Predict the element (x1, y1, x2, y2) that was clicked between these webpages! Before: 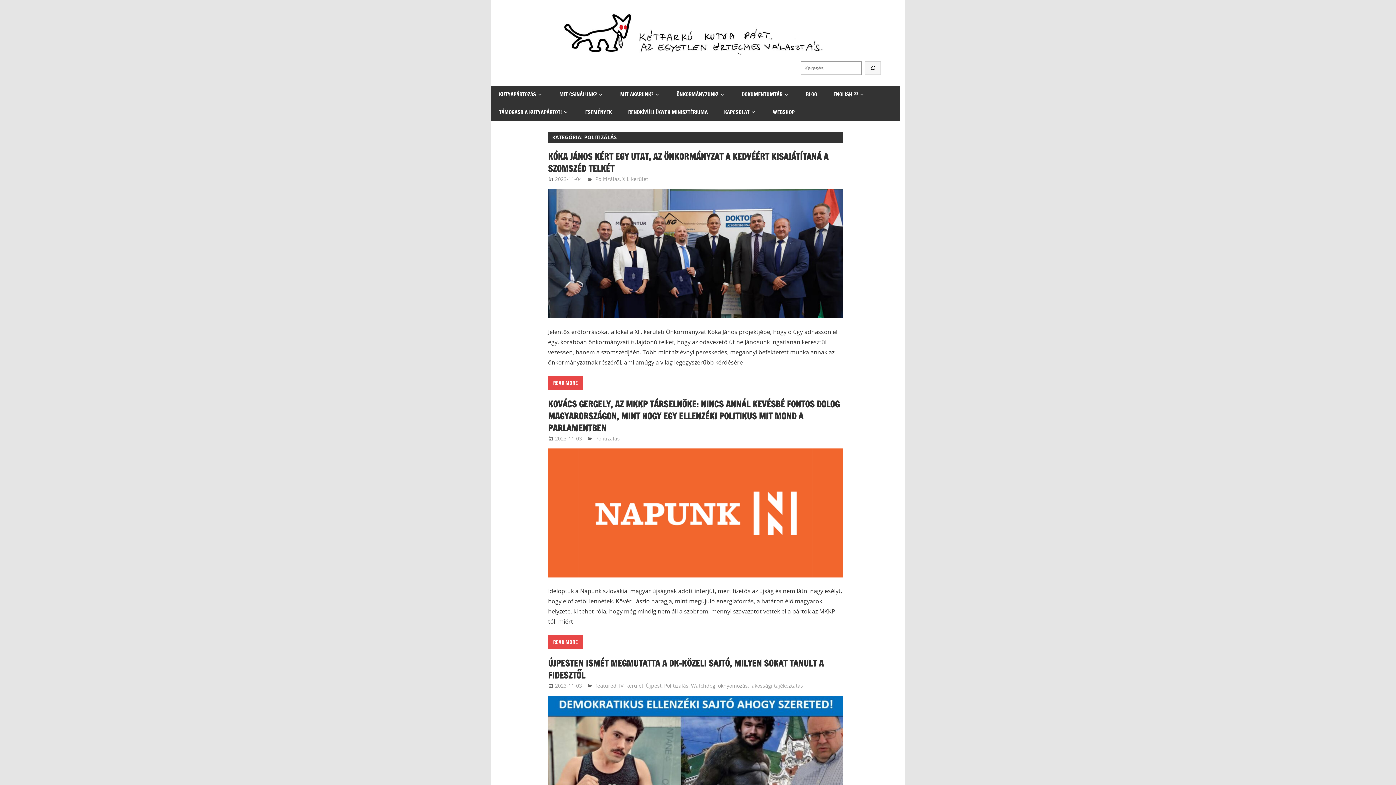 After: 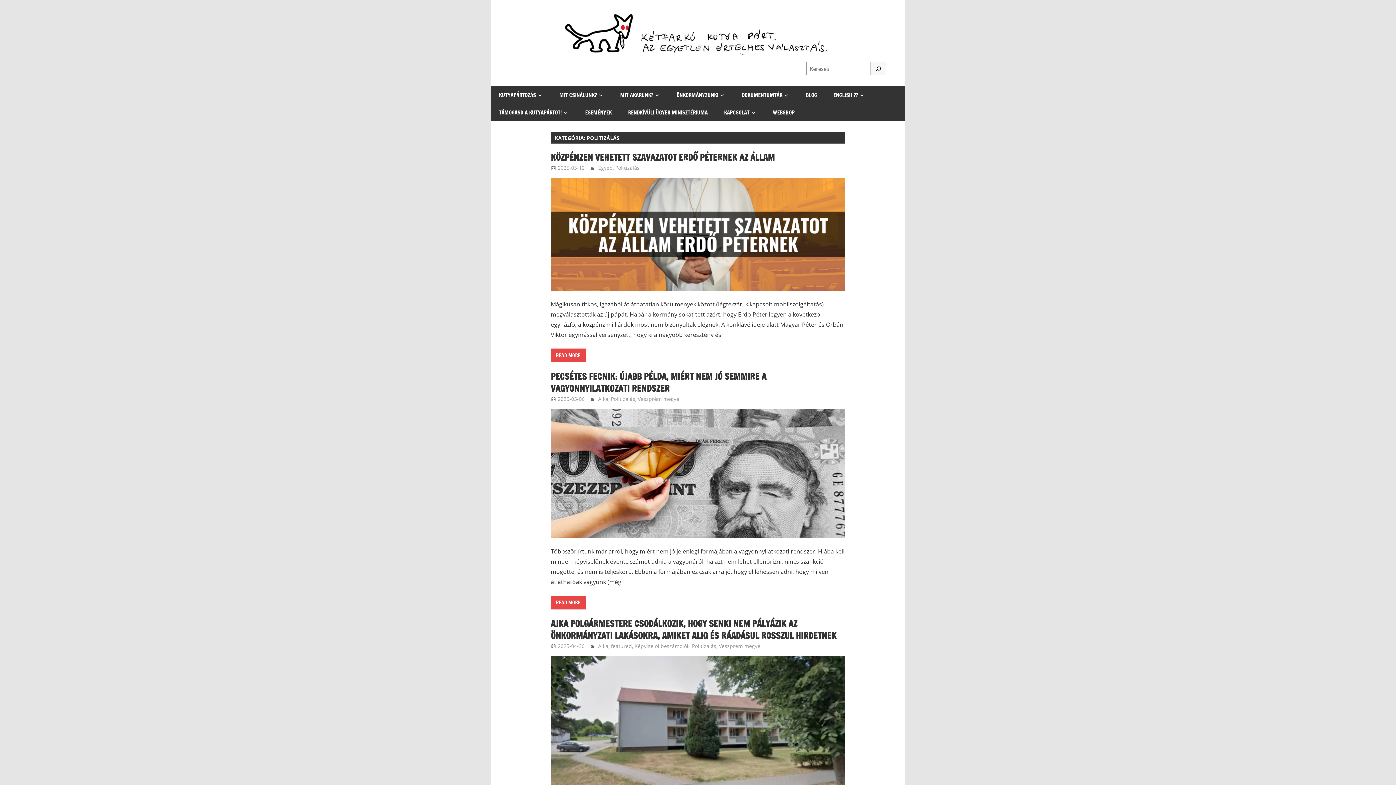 Action: label: Politizálás bbox: (595, 435, 619, 442)